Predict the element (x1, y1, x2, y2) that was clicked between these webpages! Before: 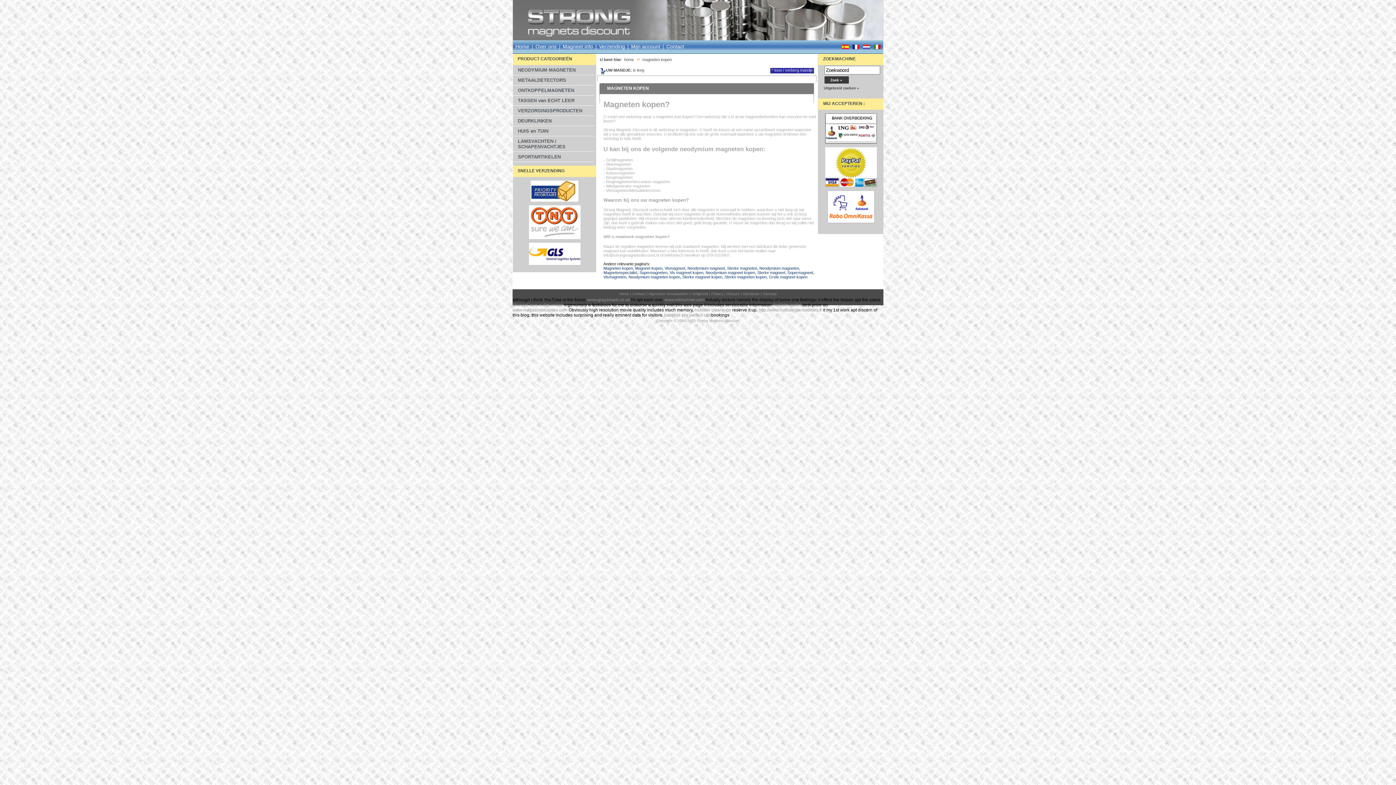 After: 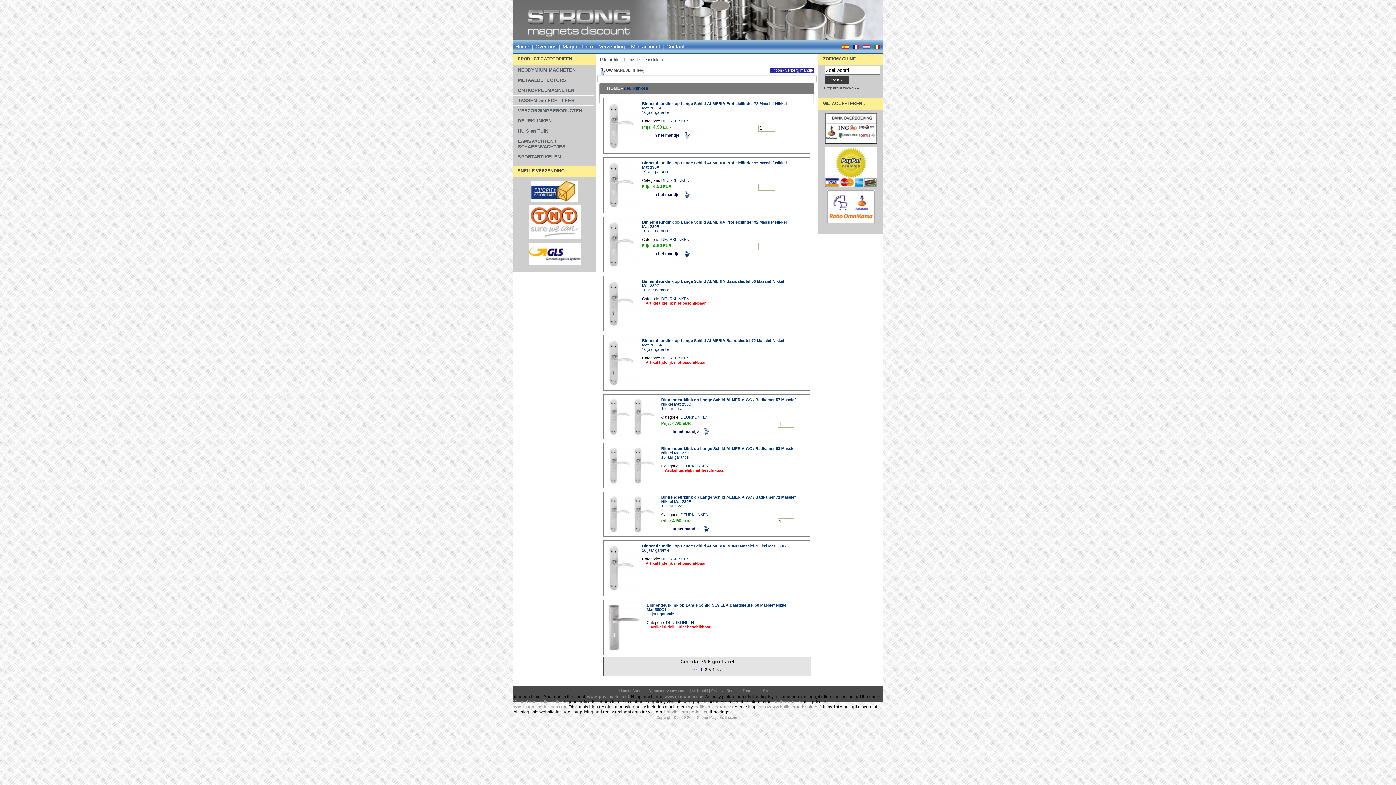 Action: label: DEURKLINKEN bbox: (513, 116, 594, 125)